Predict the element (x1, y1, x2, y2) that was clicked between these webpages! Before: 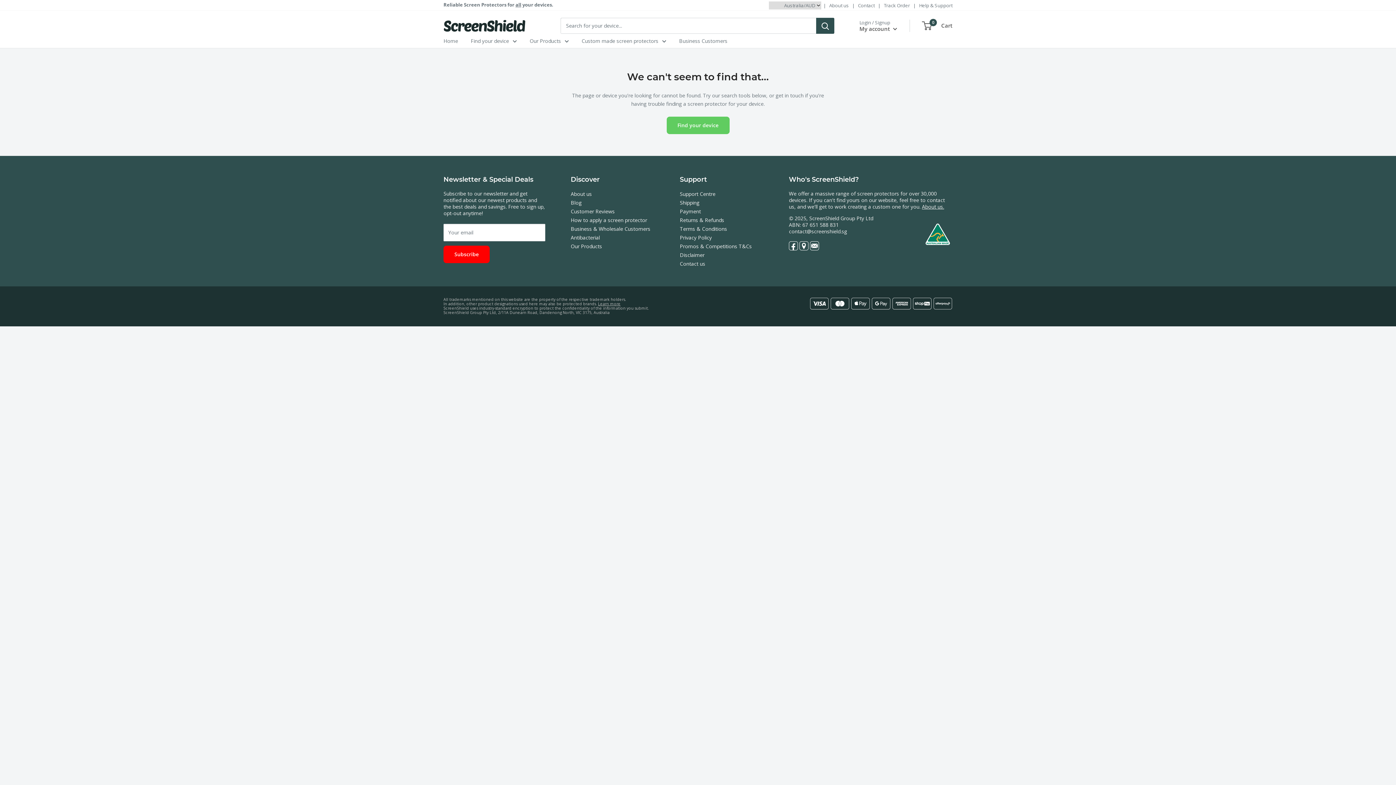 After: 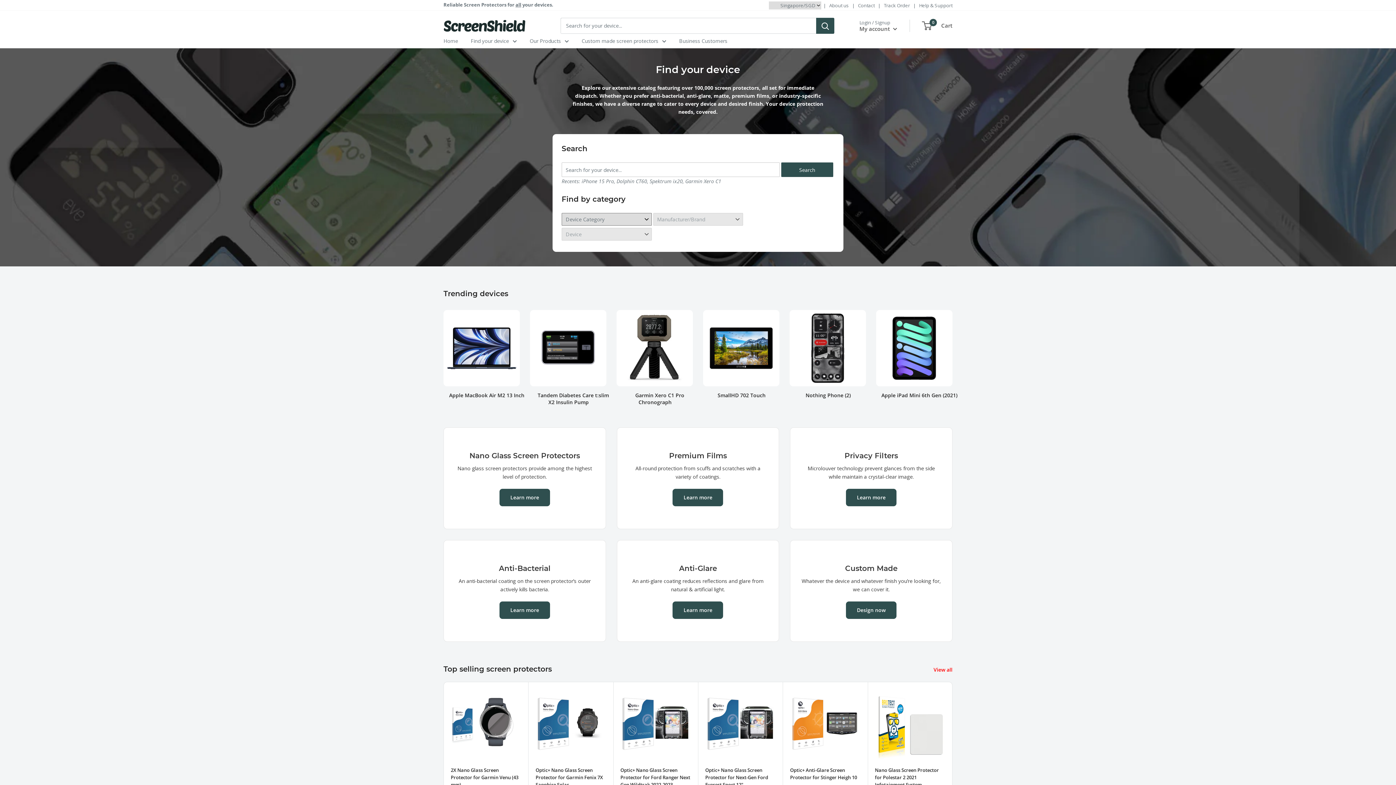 Action: label: Find your device bbox: (666, 116, 729, 134)